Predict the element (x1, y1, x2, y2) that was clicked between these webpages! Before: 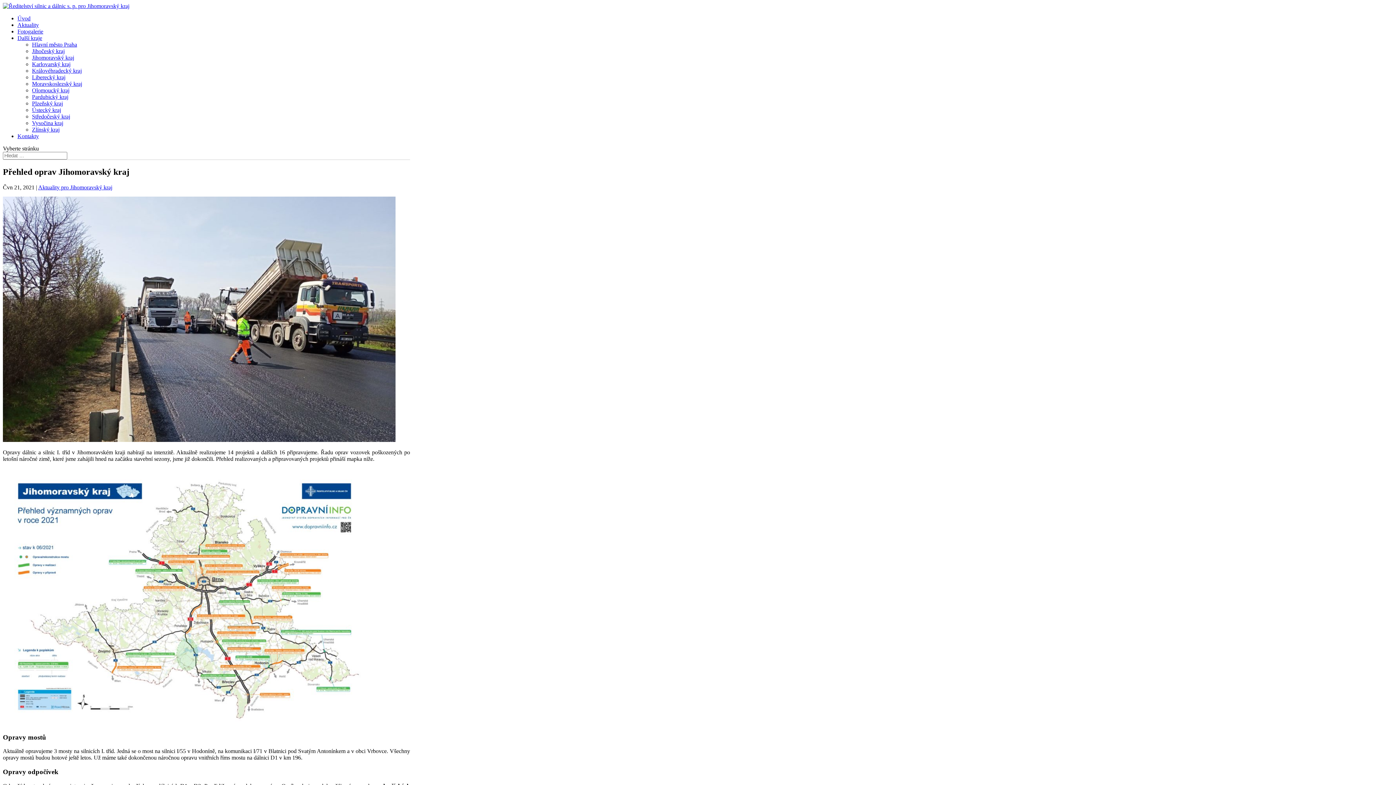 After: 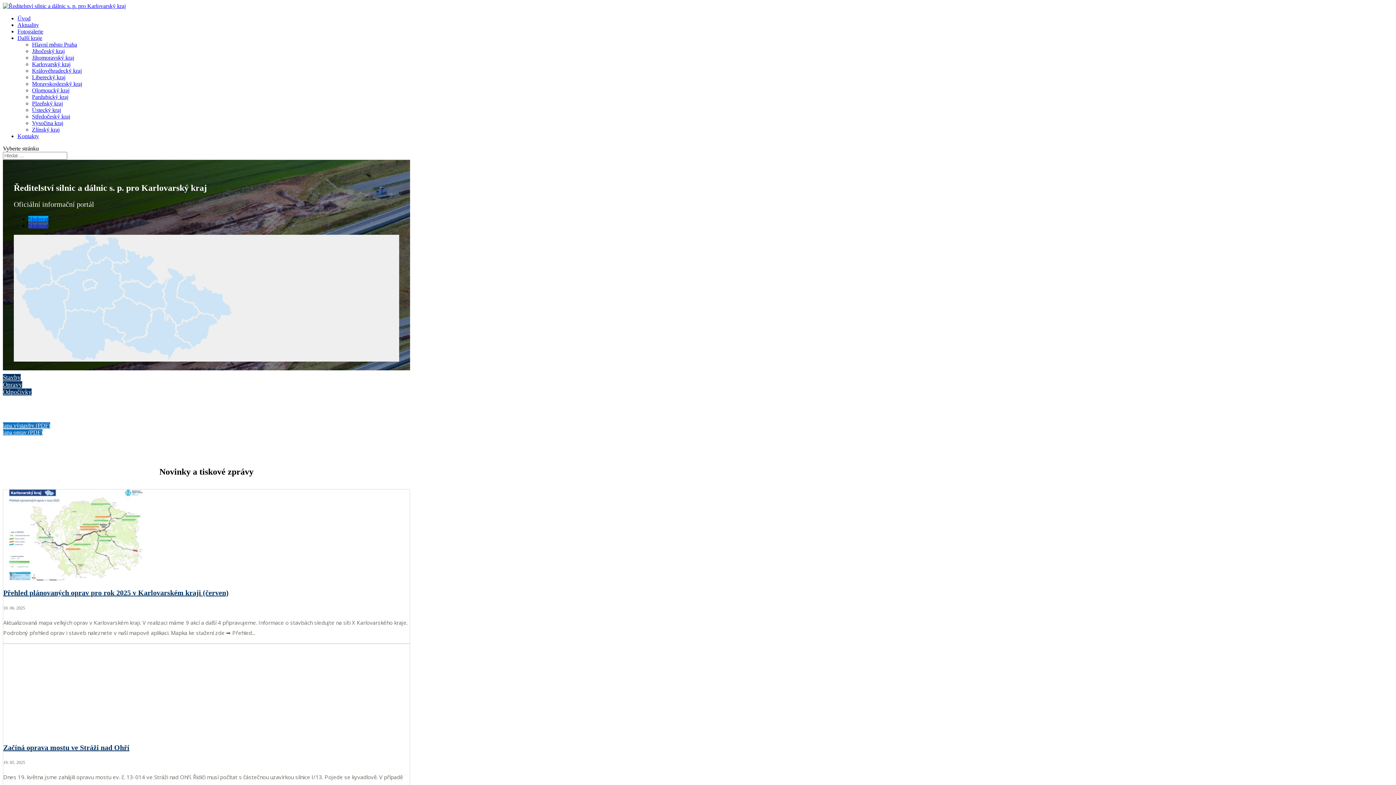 Action: label: Karlovarský kraj bbox: (32, 61, 70, 67)